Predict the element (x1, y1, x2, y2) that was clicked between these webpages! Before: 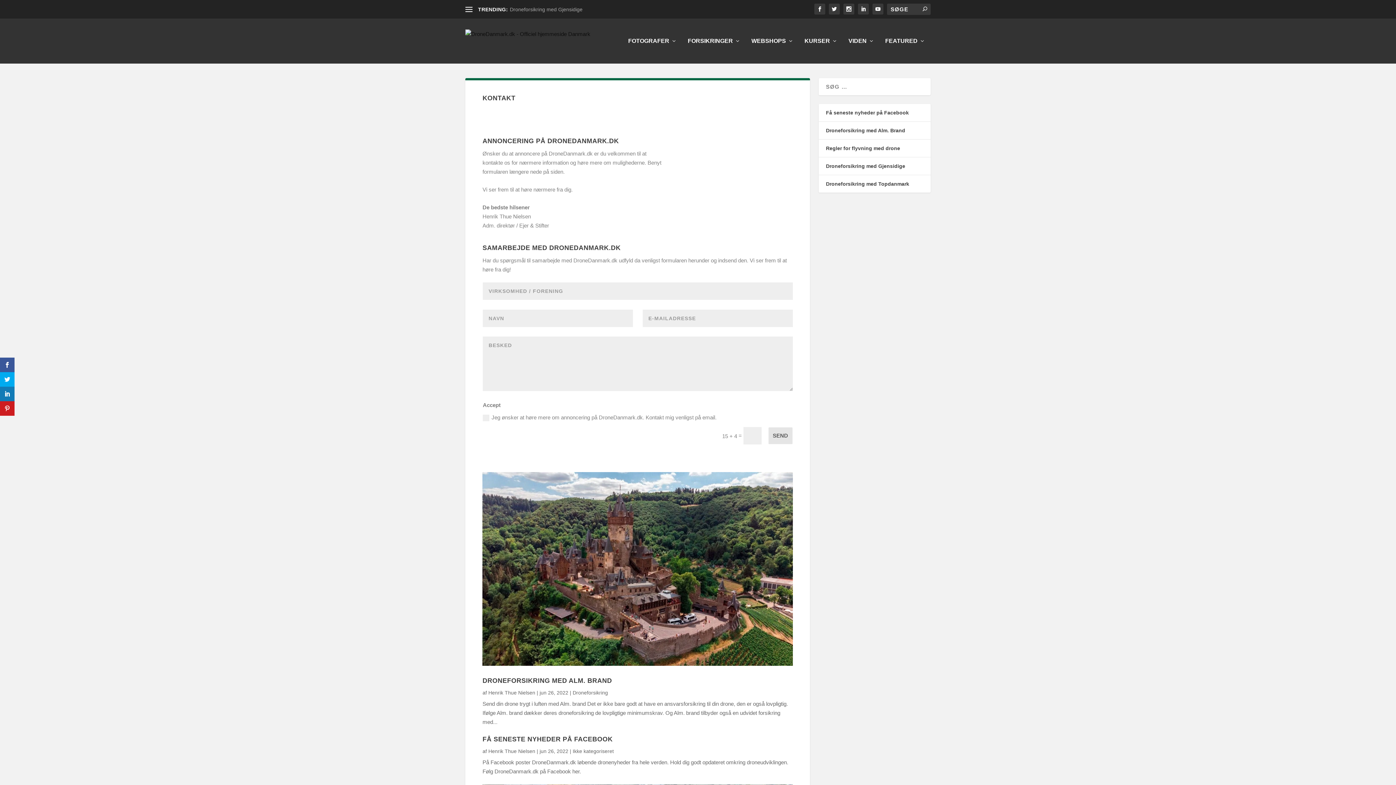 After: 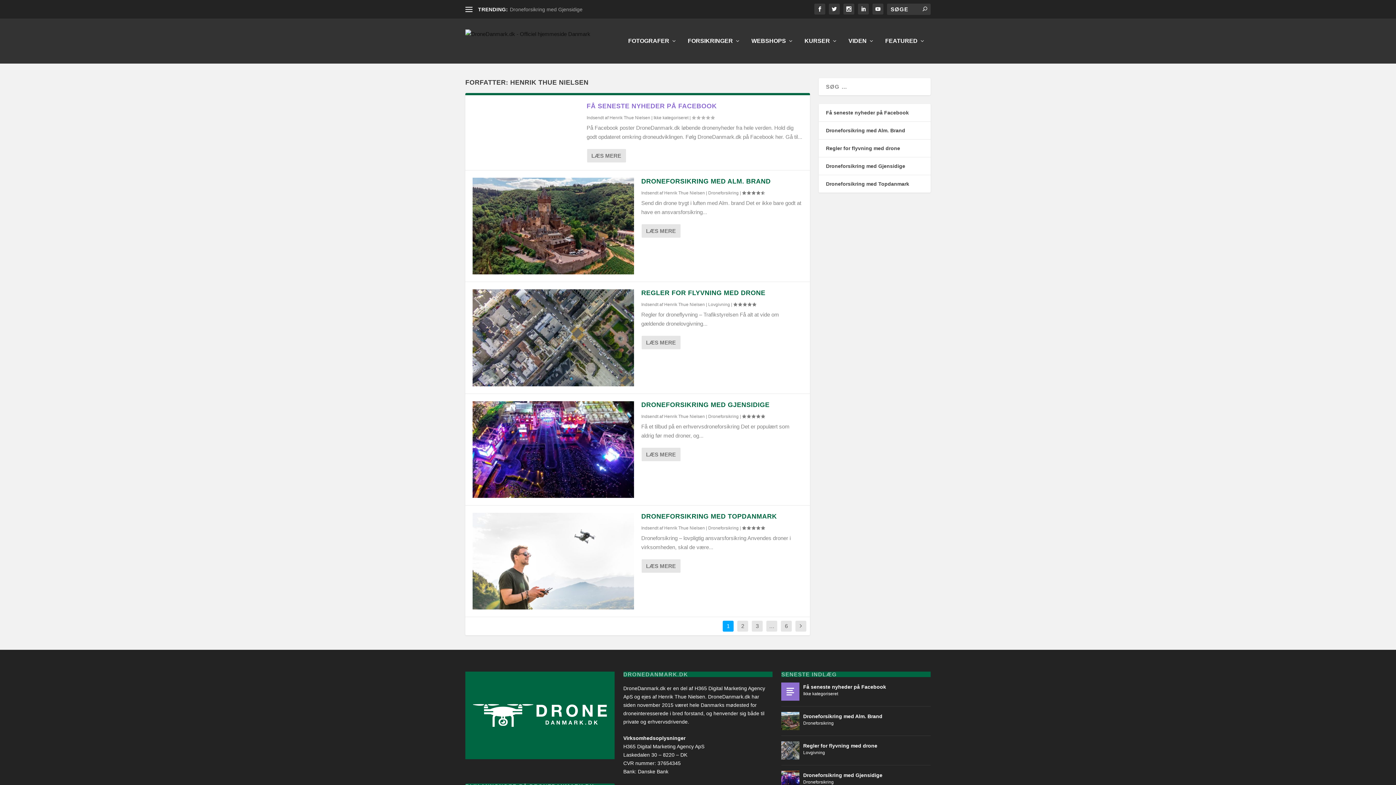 Action: label: Henrik Thue Nielsen bbox: (488, 690, 535, 695)